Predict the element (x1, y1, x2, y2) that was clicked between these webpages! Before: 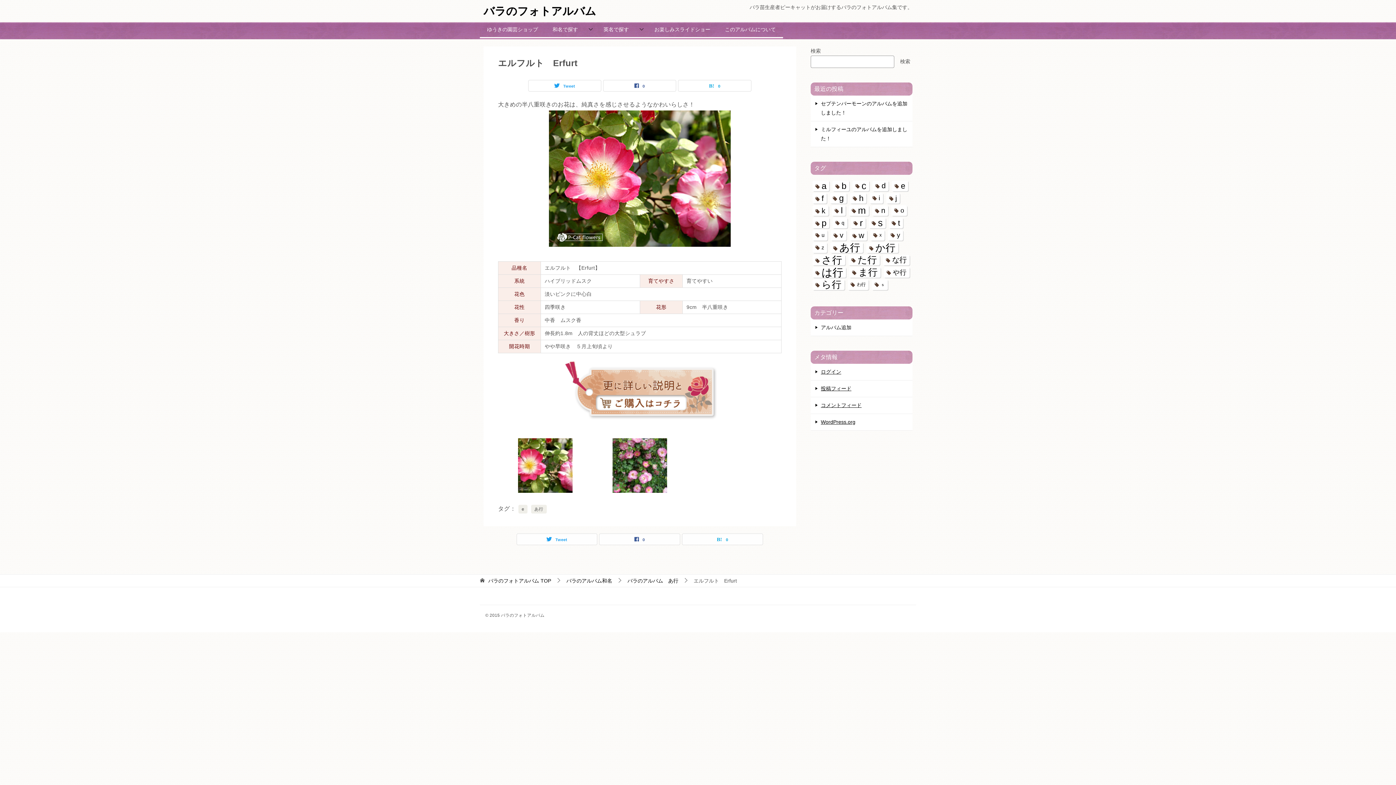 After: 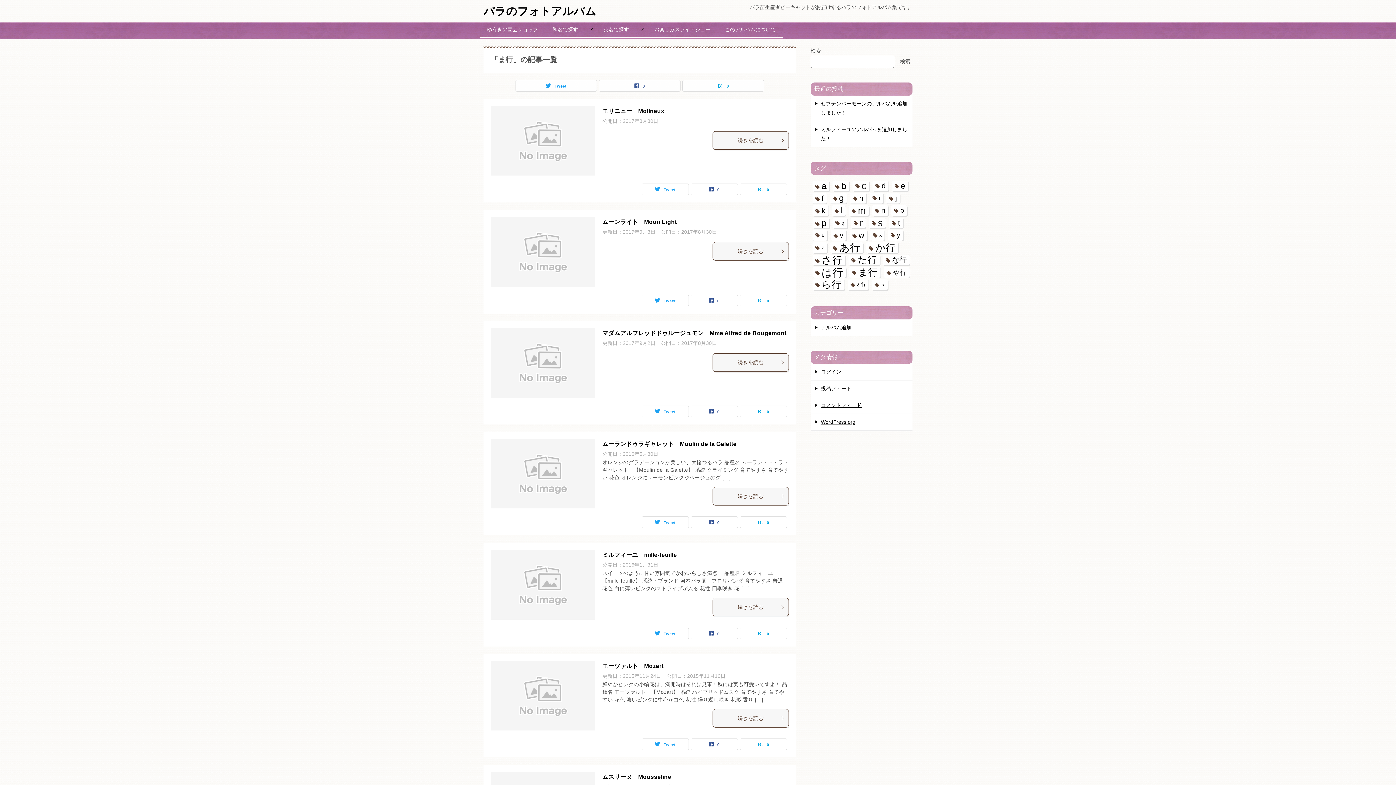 Action: bbox: (849, 267, 880, 277) label: ま行 (60個の項目)